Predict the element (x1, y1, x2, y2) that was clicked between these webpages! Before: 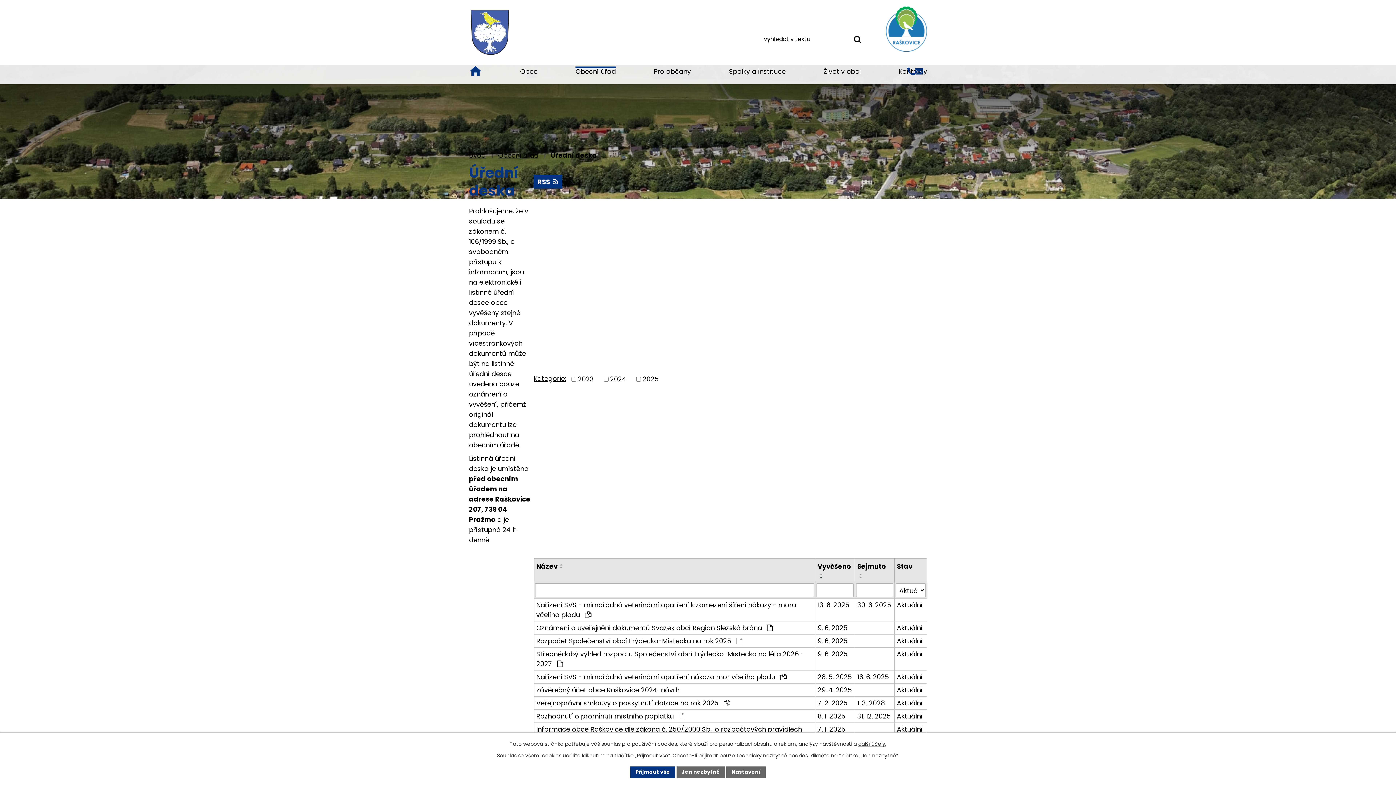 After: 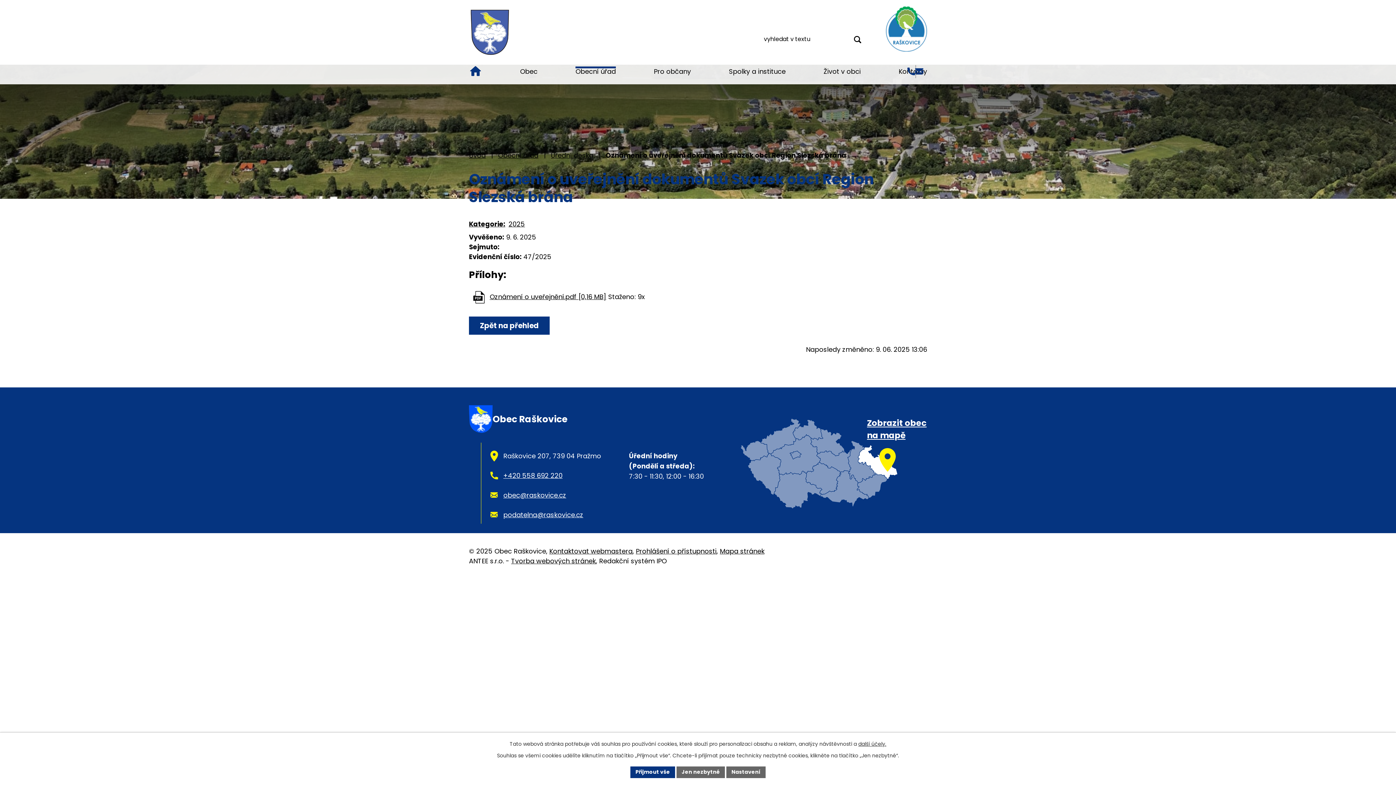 Action: bbox: (817, 623, 852, 633) label: 9. 6. 2025